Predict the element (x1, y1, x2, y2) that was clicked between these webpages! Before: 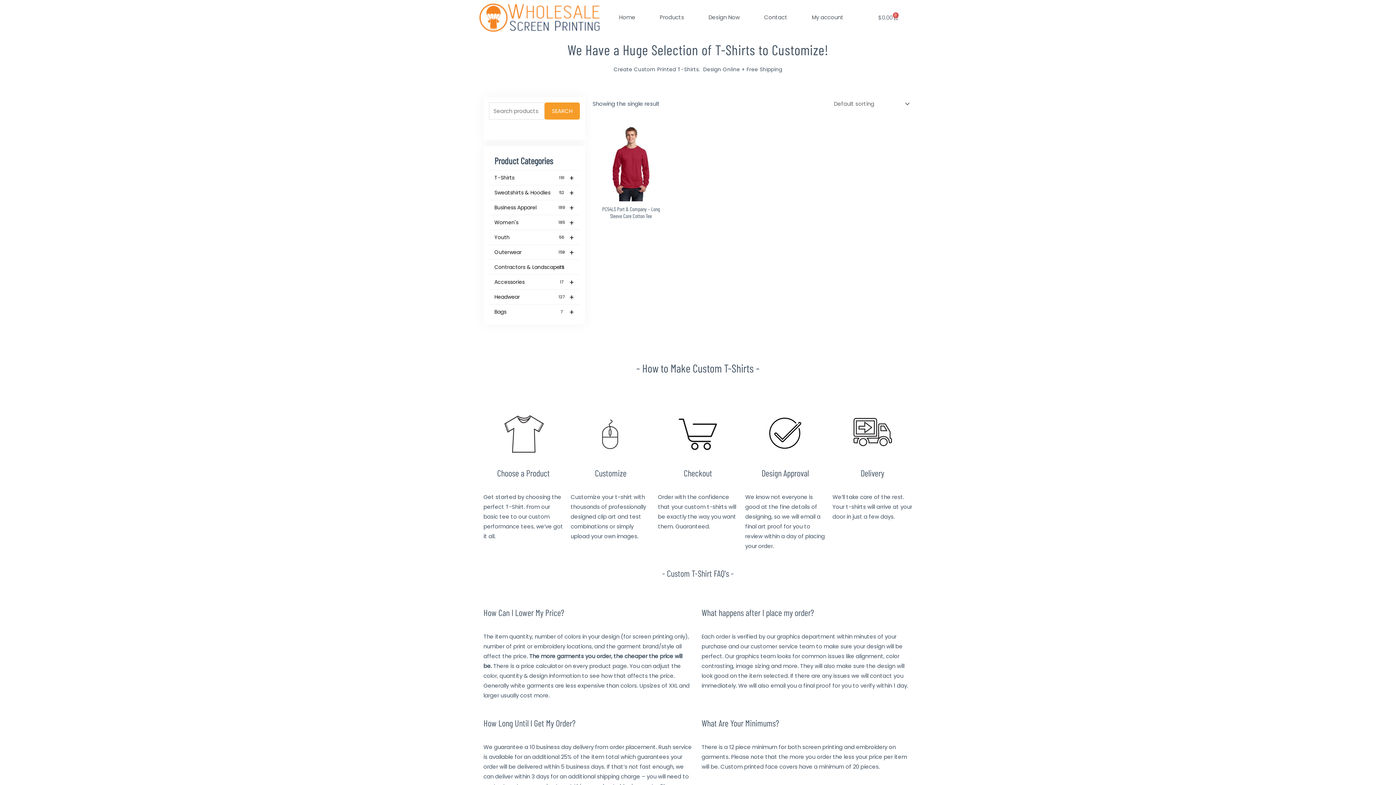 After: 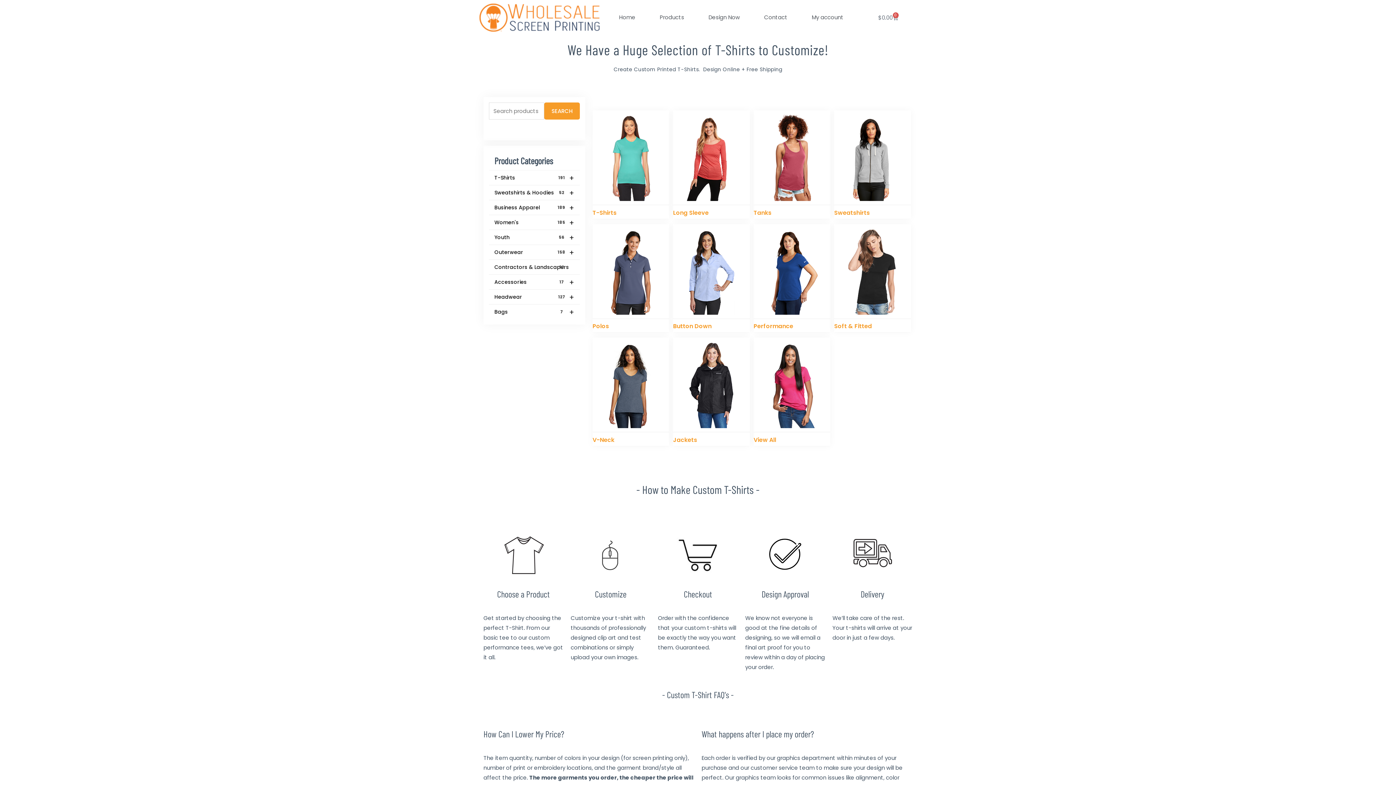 Action: bbox: (489, 215, 580, 230) label: +
Women's
185